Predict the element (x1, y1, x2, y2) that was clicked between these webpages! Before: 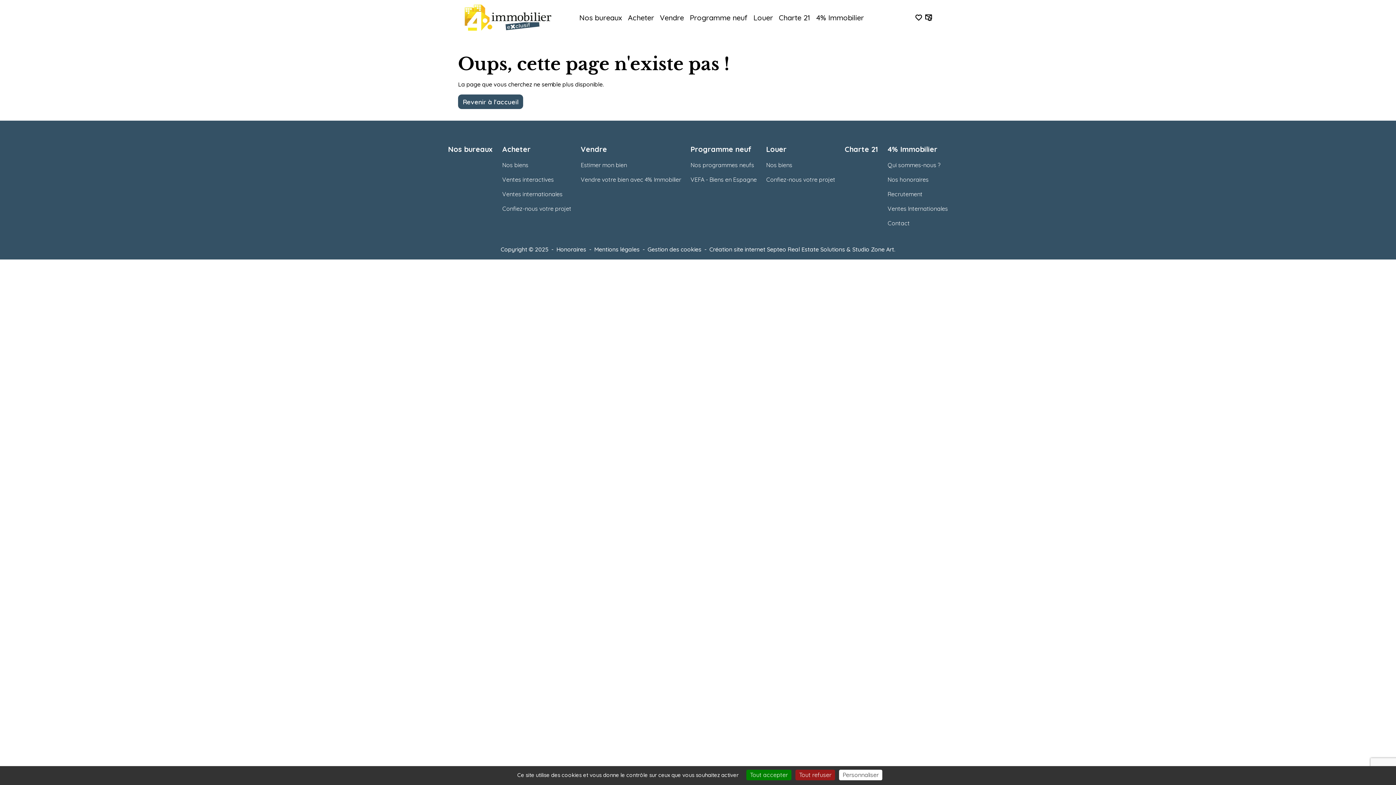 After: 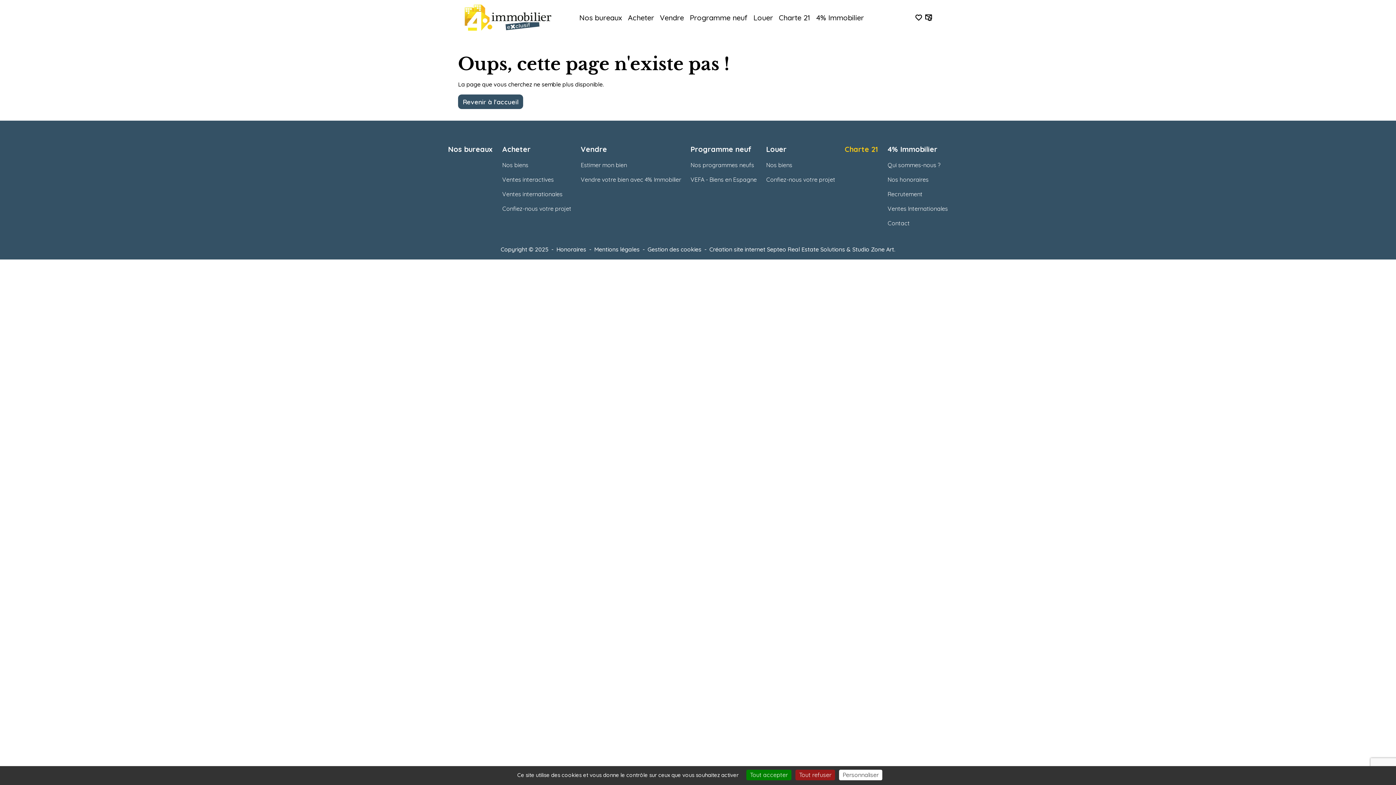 Action: label: Charte 21 bbox: (842, 141, 881, 157)